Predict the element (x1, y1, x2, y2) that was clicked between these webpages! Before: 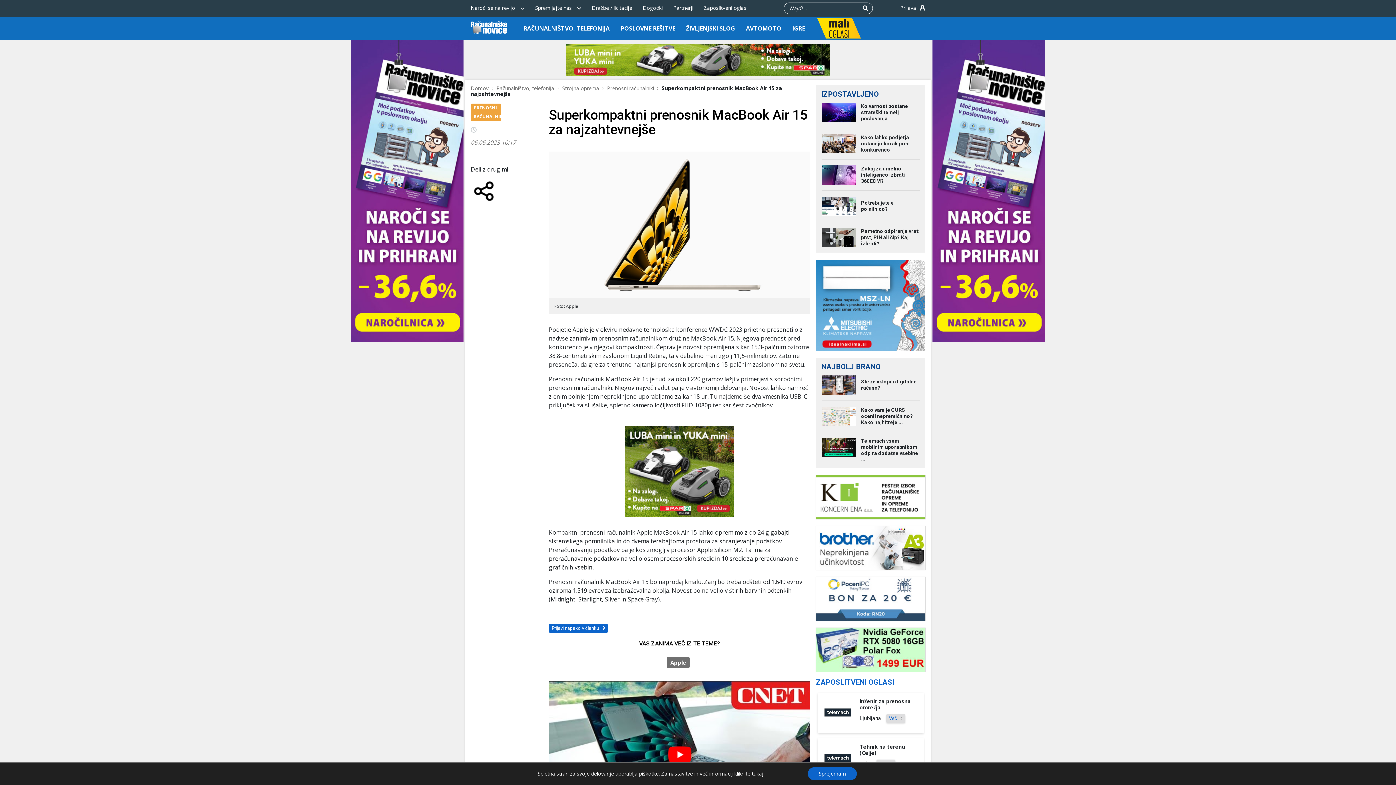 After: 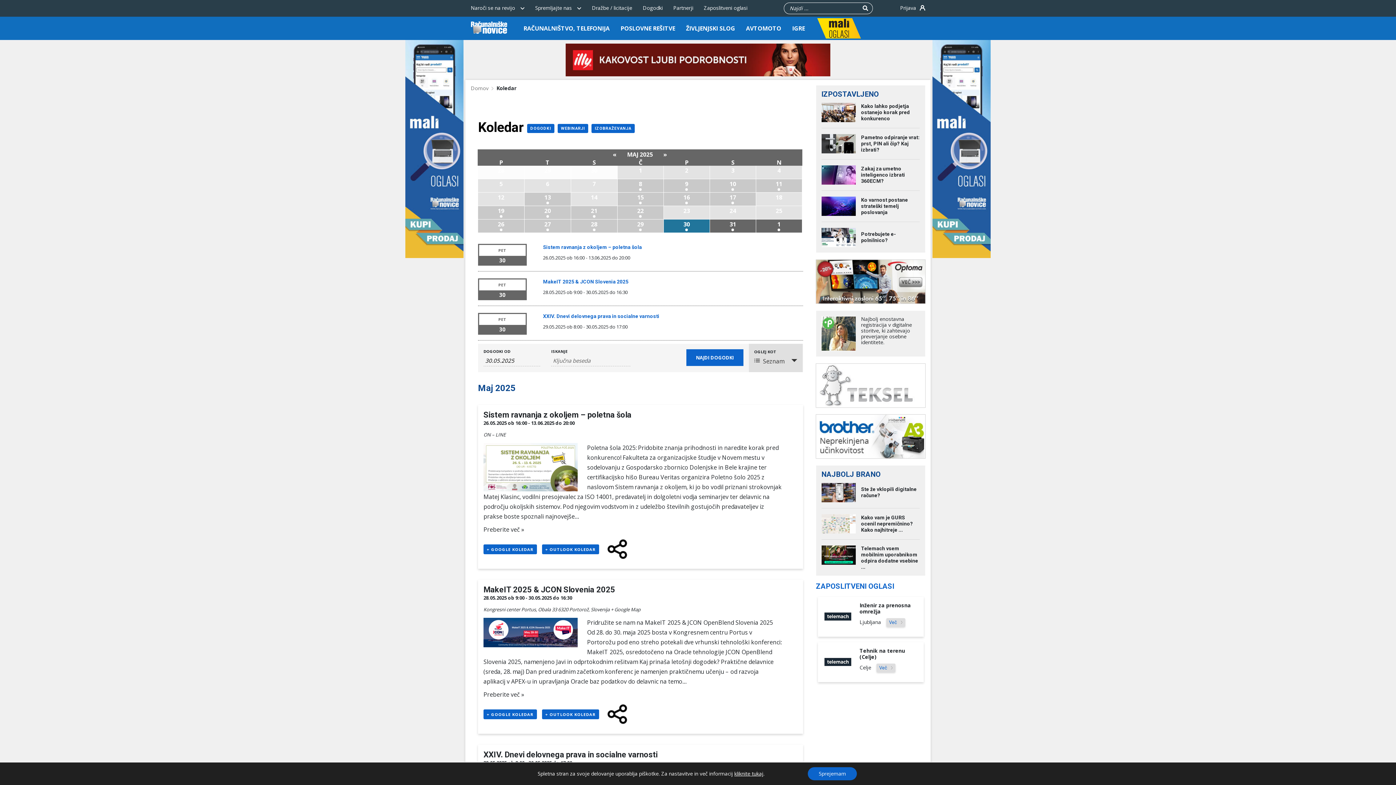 Action: label: Dogodki bbox: (642, 4, 662, 11)